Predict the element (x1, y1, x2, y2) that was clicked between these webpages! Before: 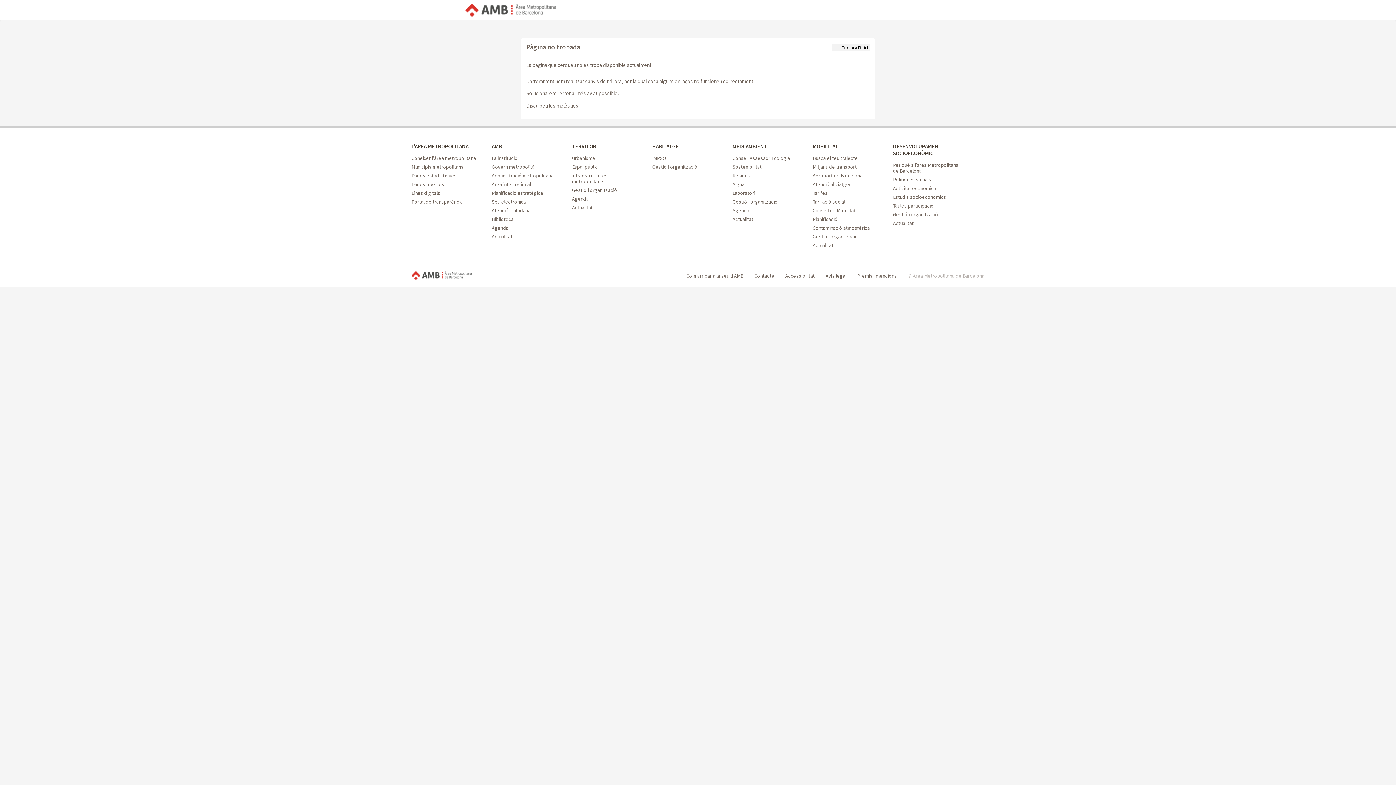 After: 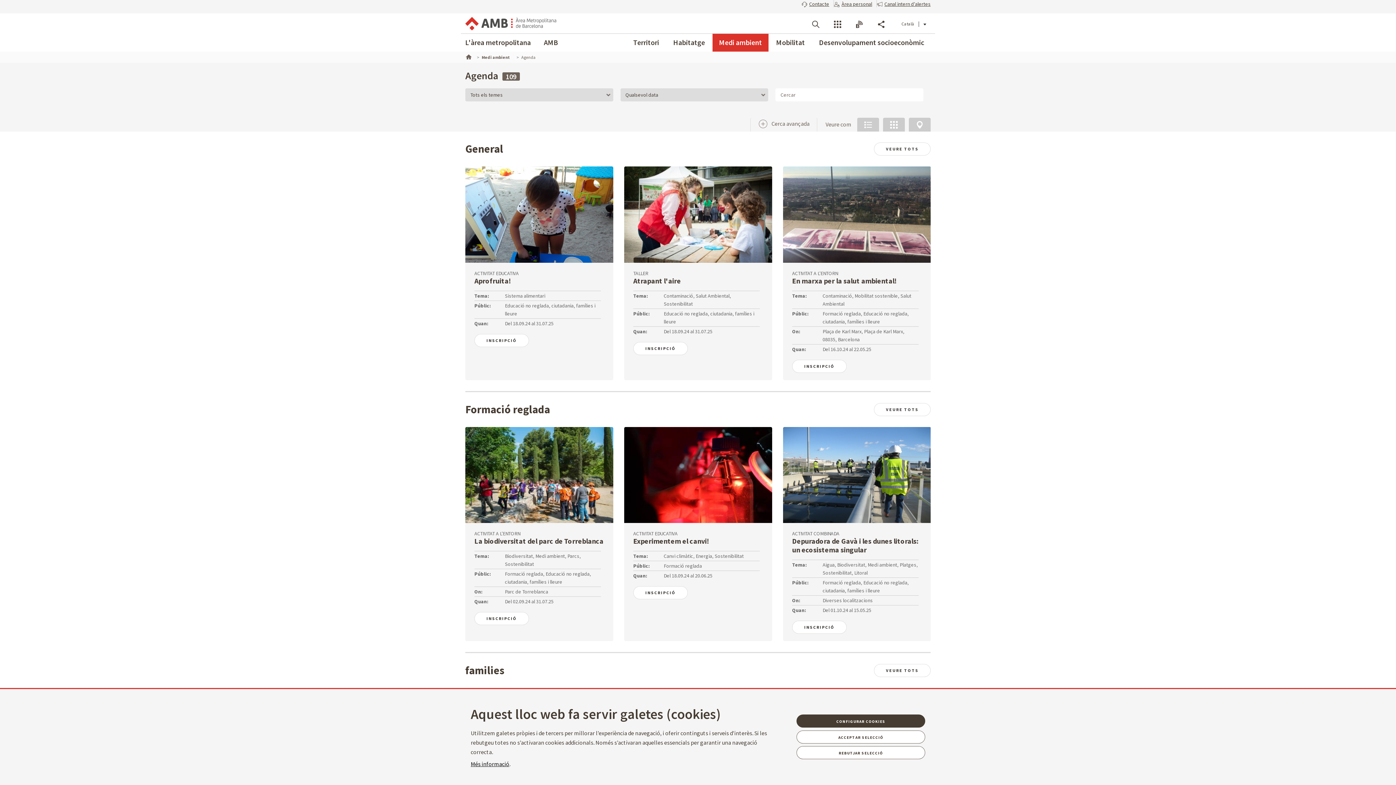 Action: label: Agenda bbox: (732, 207, 749, 213)